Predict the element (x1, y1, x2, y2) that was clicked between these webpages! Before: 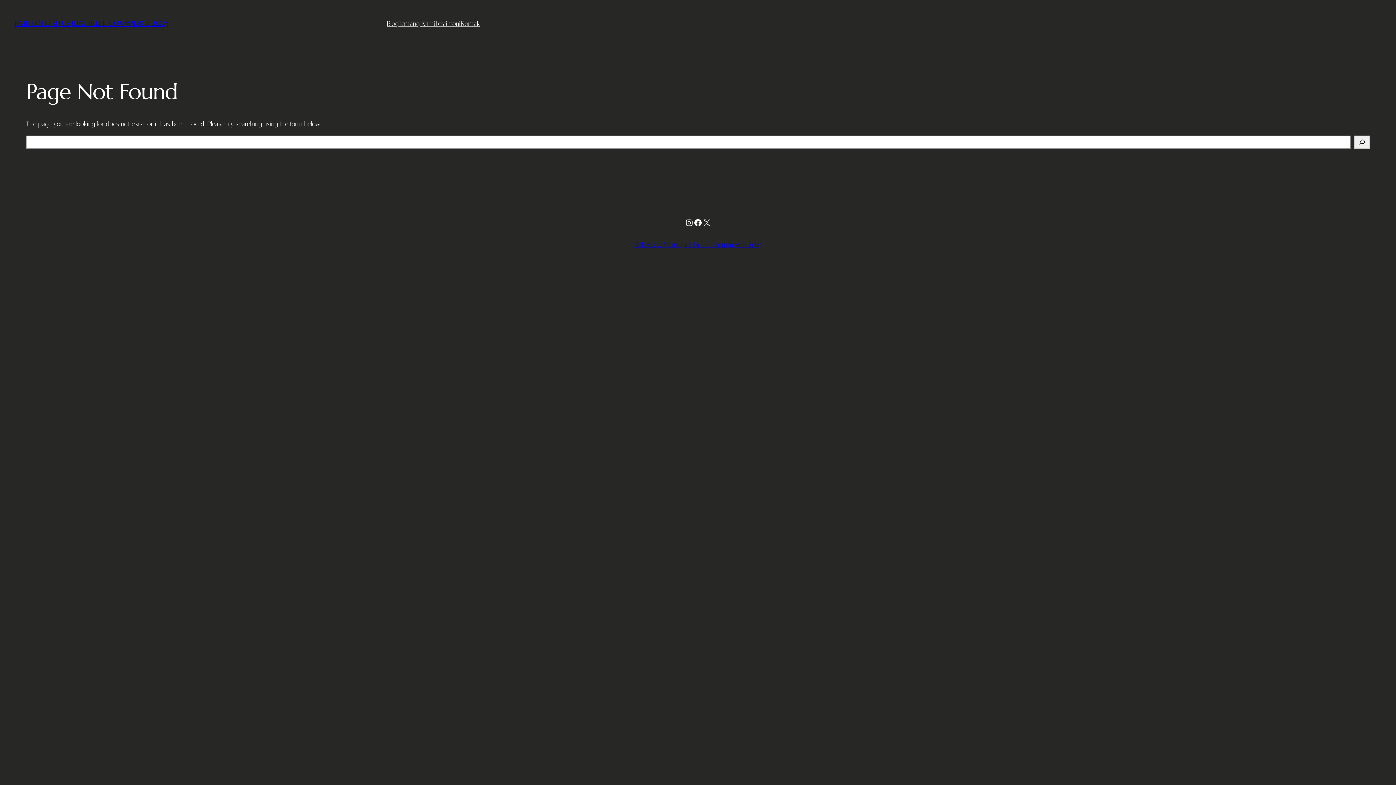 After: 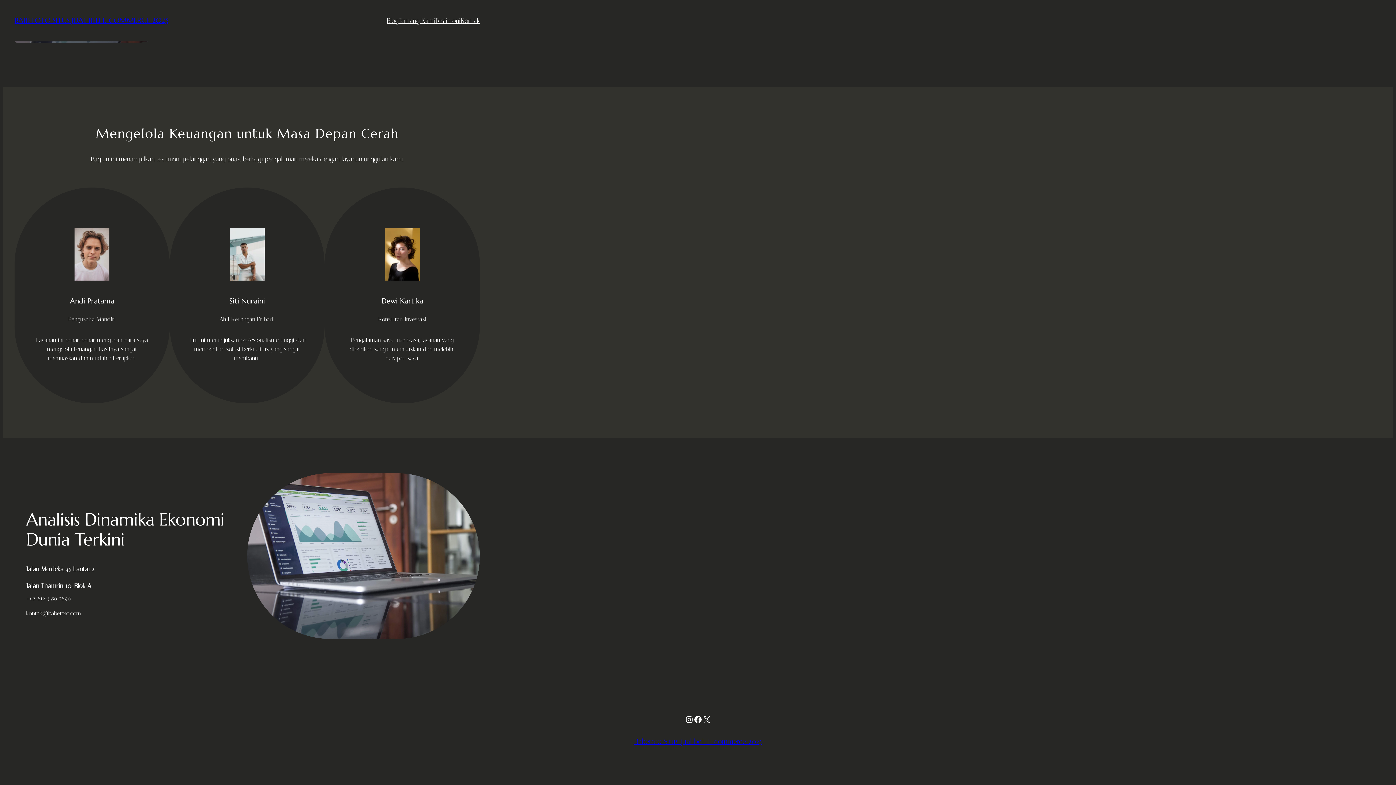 Action: bbox: (435, 18, 460, 28) label: Testimoni